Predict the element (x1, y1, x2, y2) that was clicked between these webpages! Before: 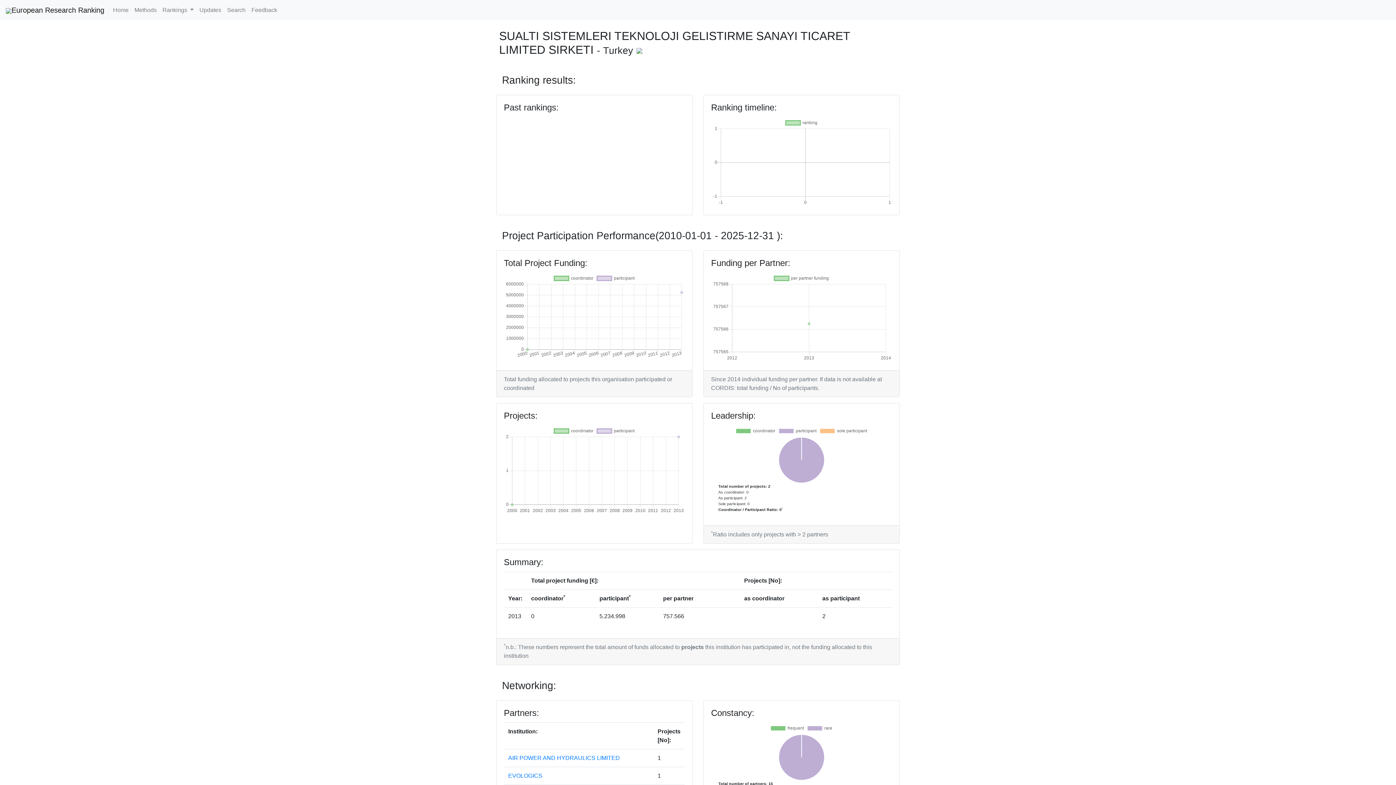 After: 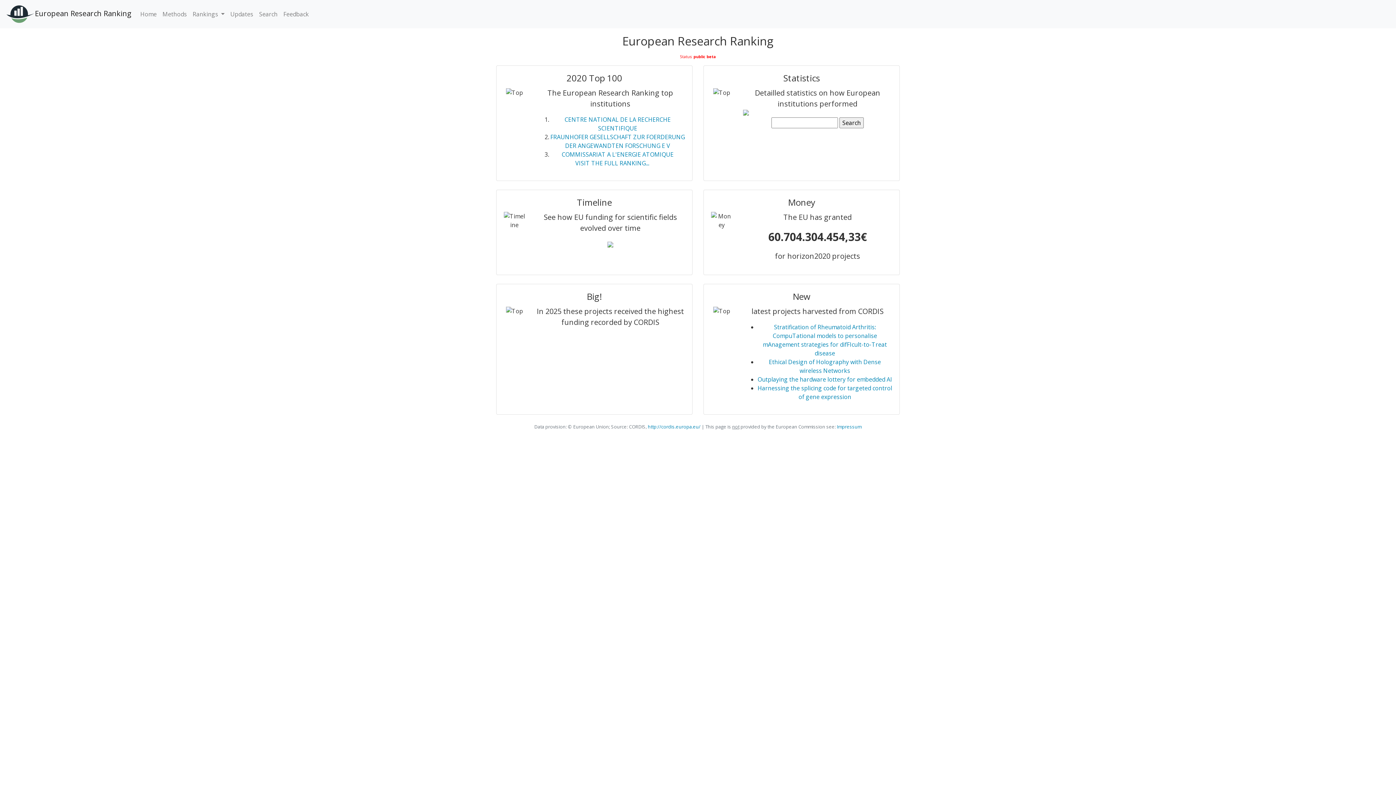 Action: bbox: (110, 2, 131, 17) label: Home